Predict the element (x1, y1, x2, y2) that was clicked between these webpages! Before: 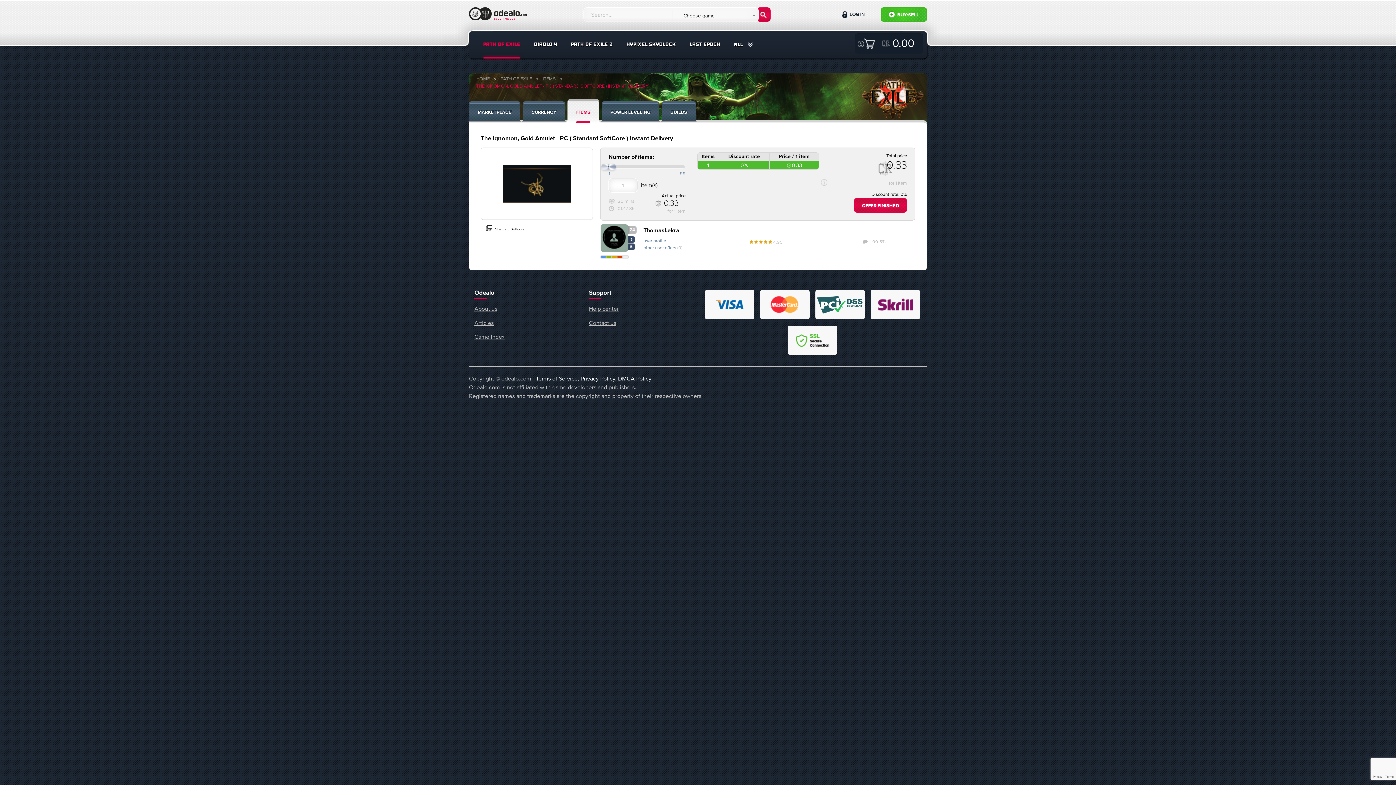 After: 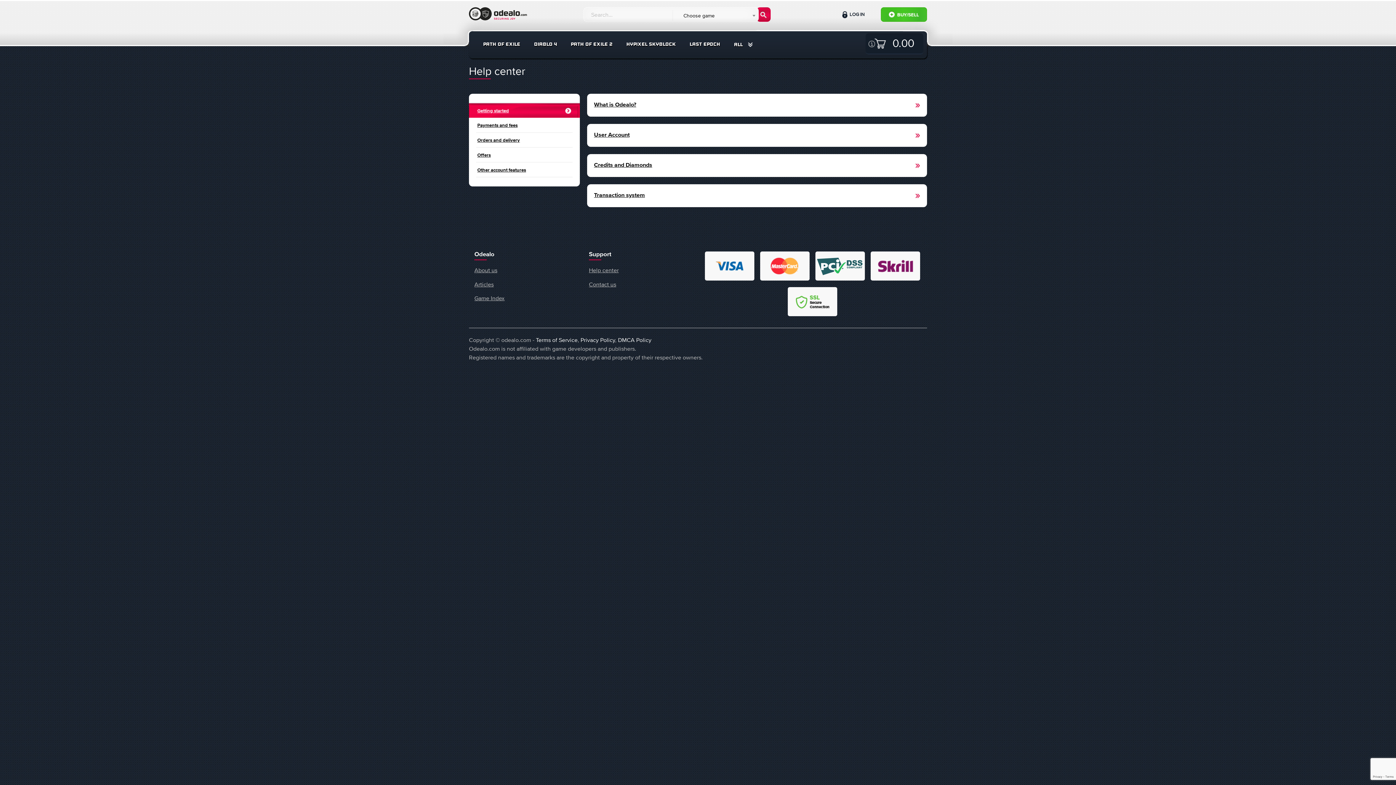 Action: bbox: (589, 301, 692, 315) label: Help center